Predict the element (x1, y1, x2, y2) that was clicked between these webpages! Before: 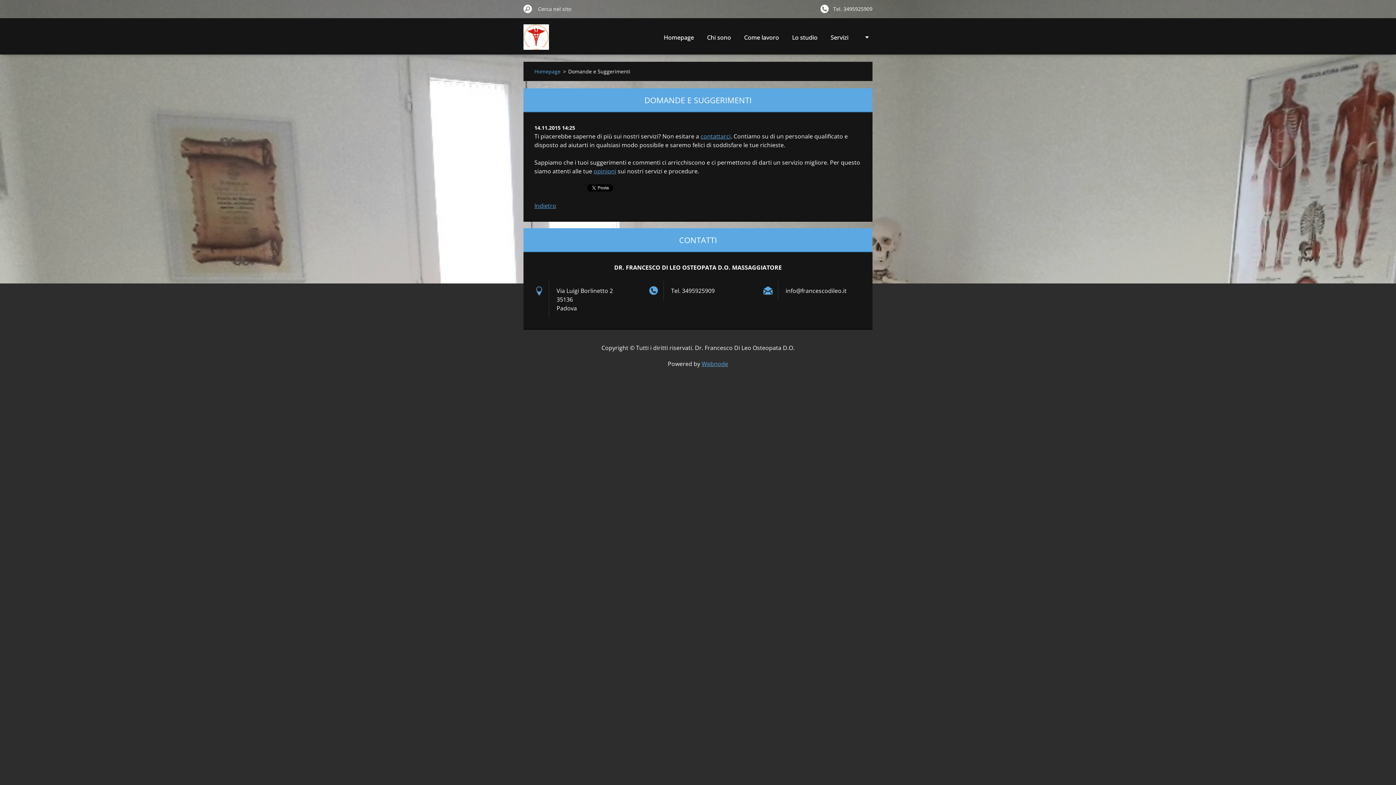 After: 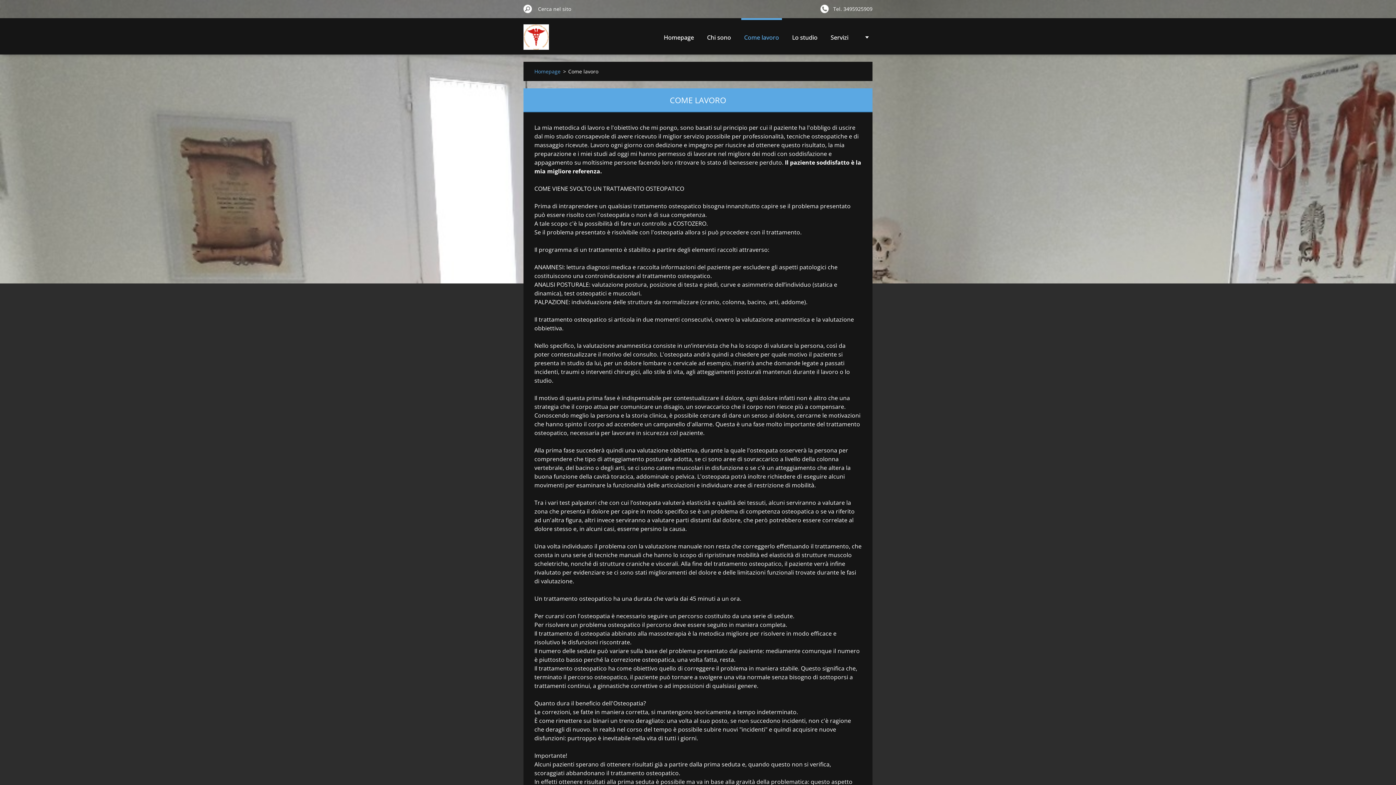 Action: bbox: (741, 18, 782, 54) label: Come lavoro